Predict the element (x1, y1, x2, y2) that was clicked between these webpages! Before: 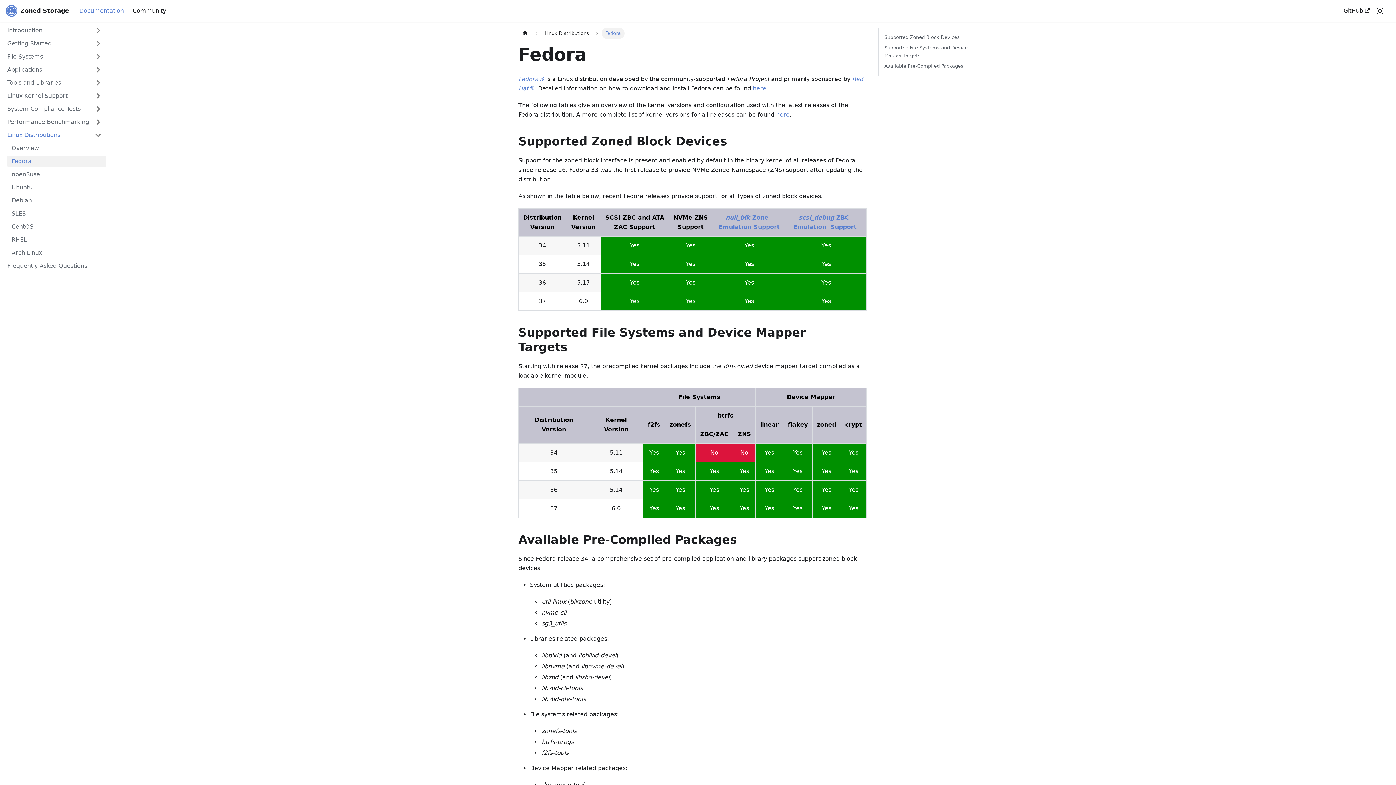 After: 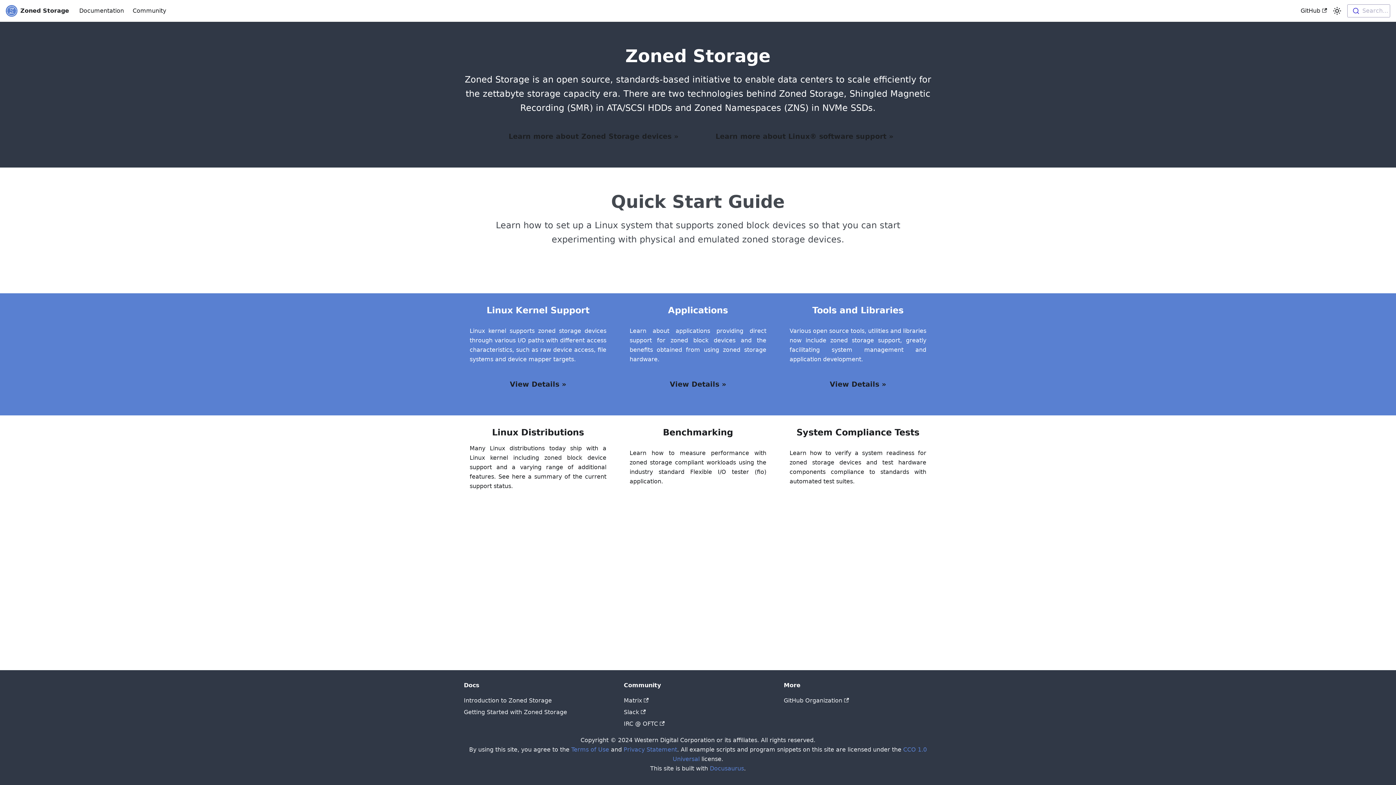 Action: label: Zoned Storage bbox: (5, 5, 69, 16)